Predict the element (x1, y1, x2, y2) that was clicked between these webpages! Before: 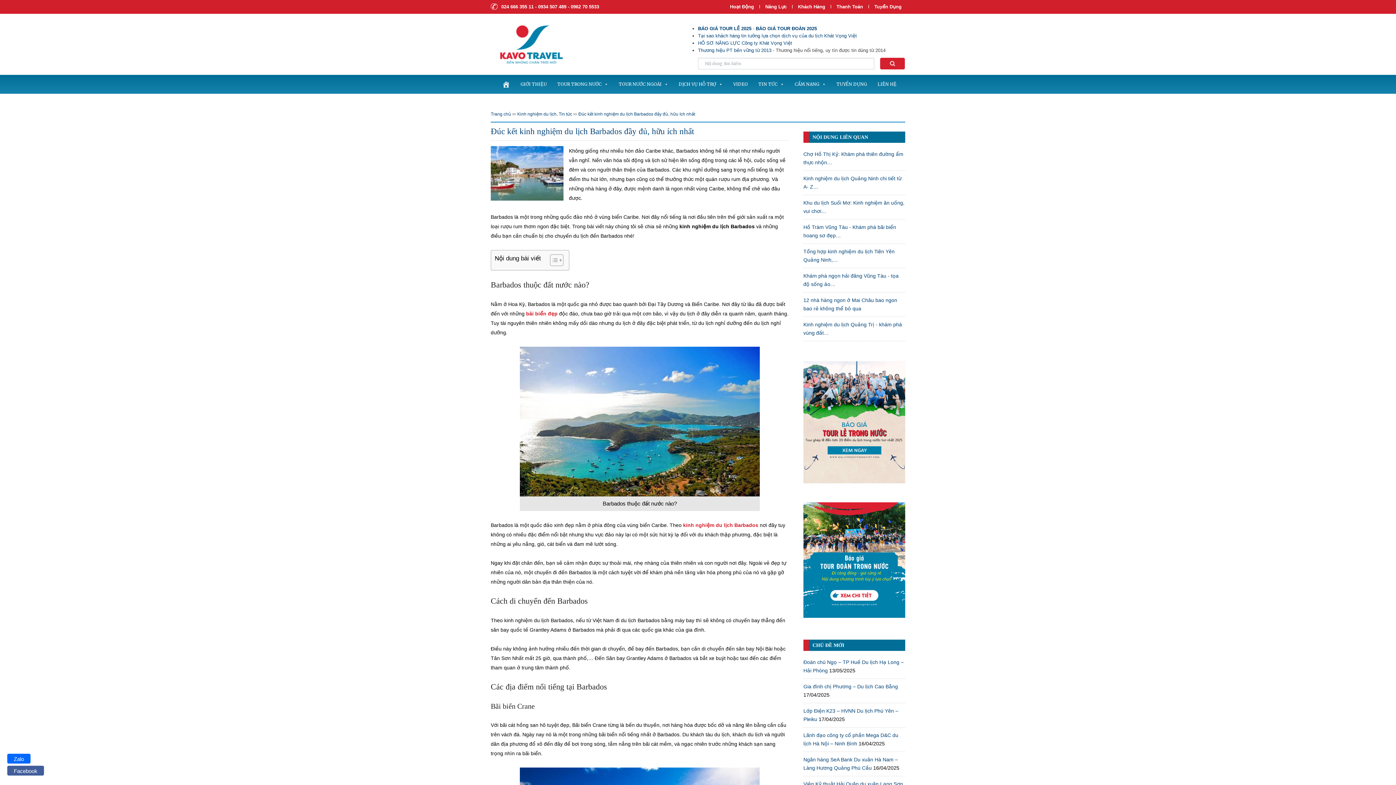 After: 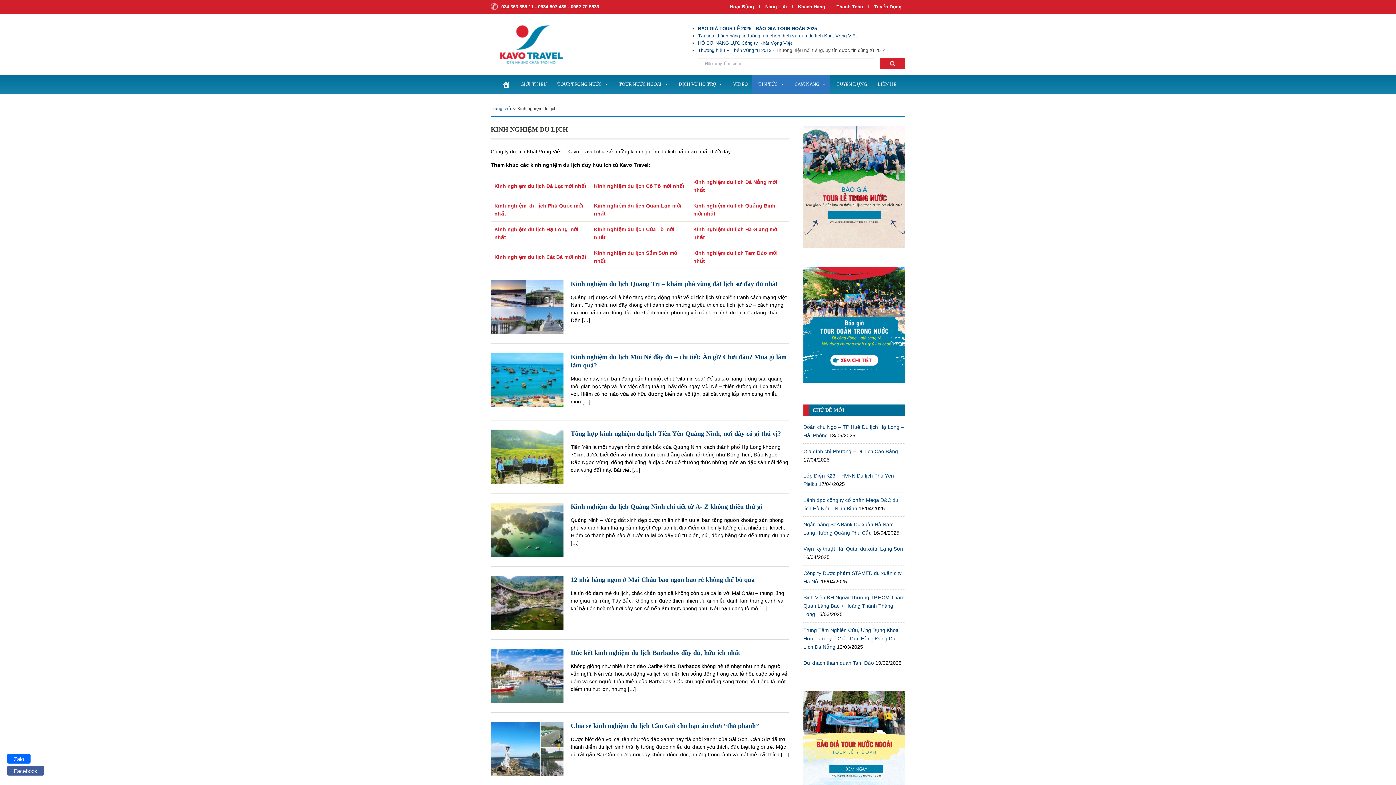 Action: bbox: (517, 111, 556, 116) label: Kinh nghiệm du lịch